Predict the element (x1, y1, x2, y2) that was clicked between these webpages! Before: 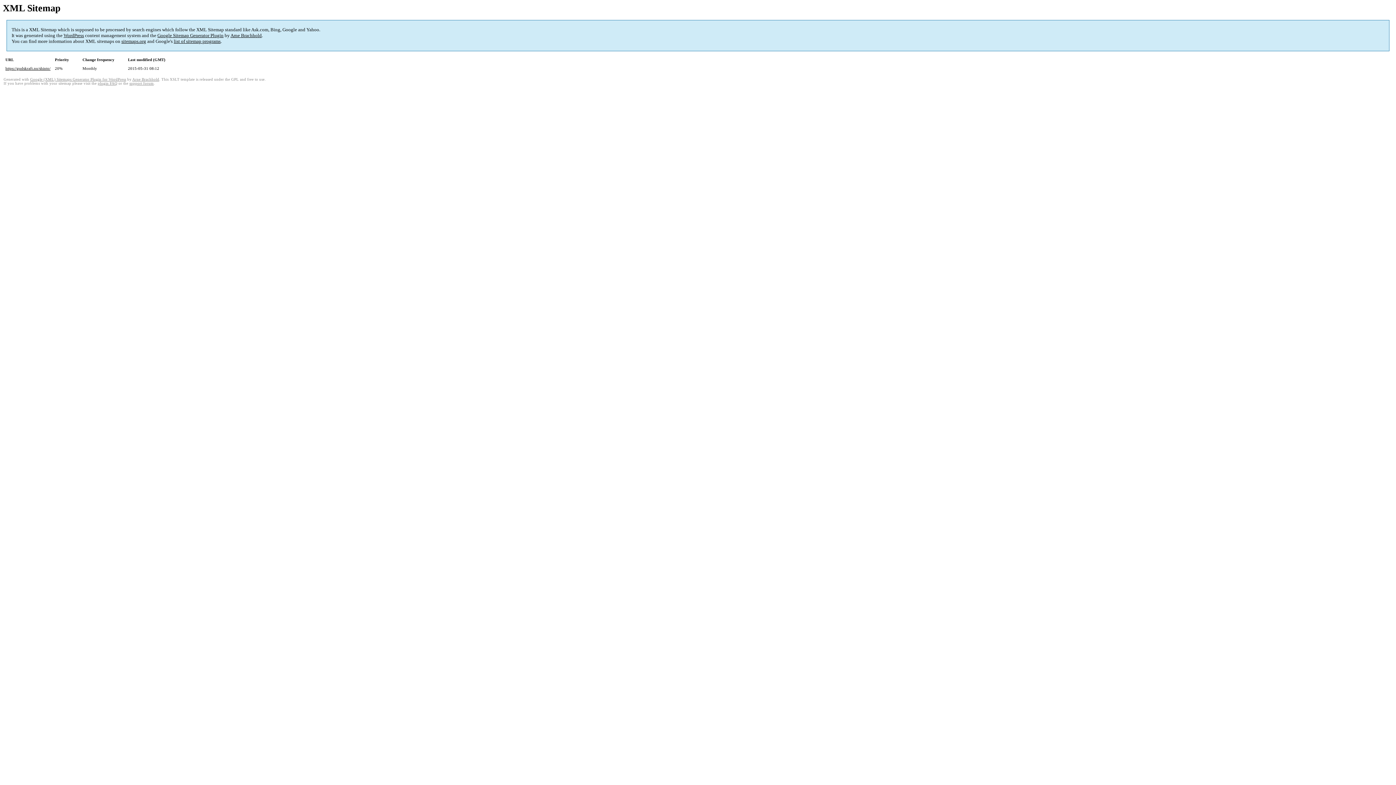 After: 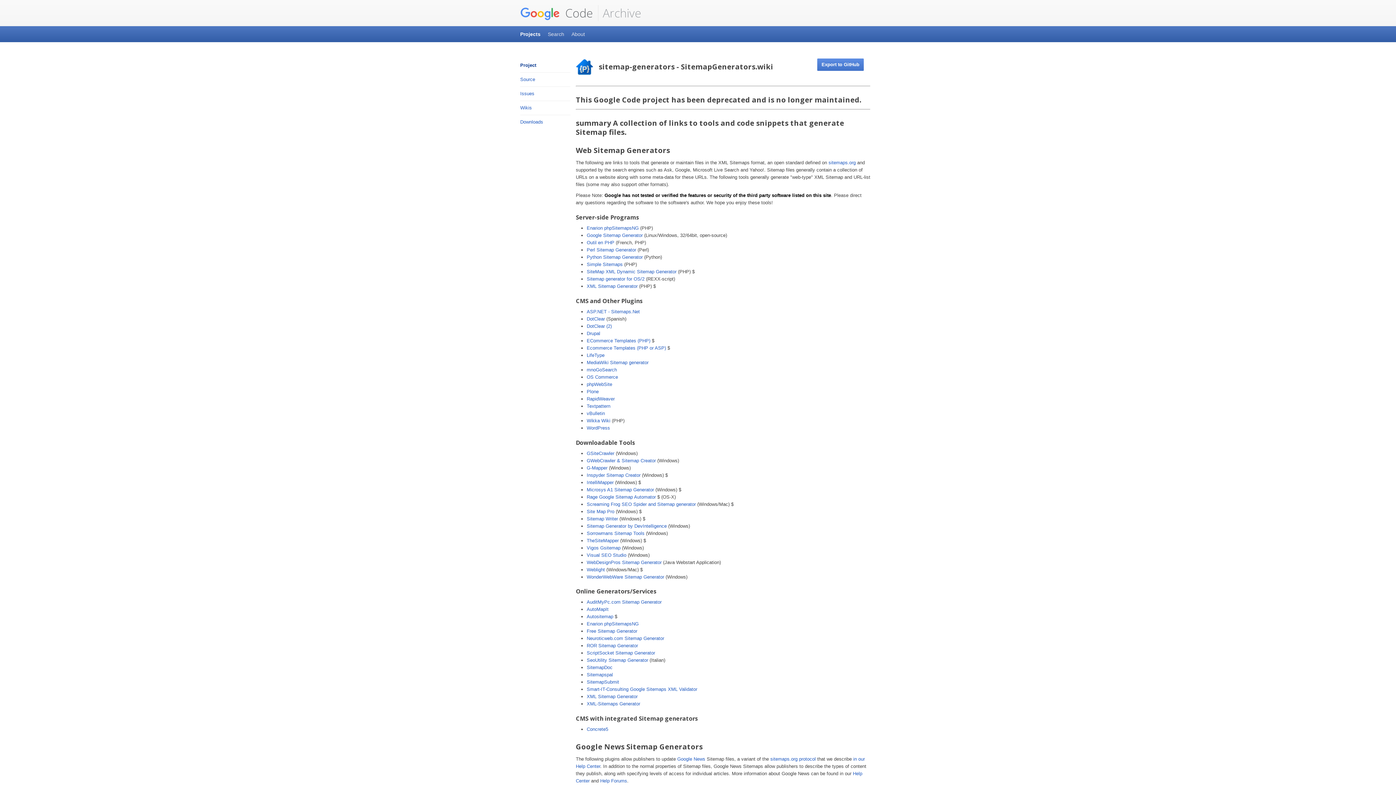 Action: label: list of sitemap programs bbox: (173, 38, 220, 44)